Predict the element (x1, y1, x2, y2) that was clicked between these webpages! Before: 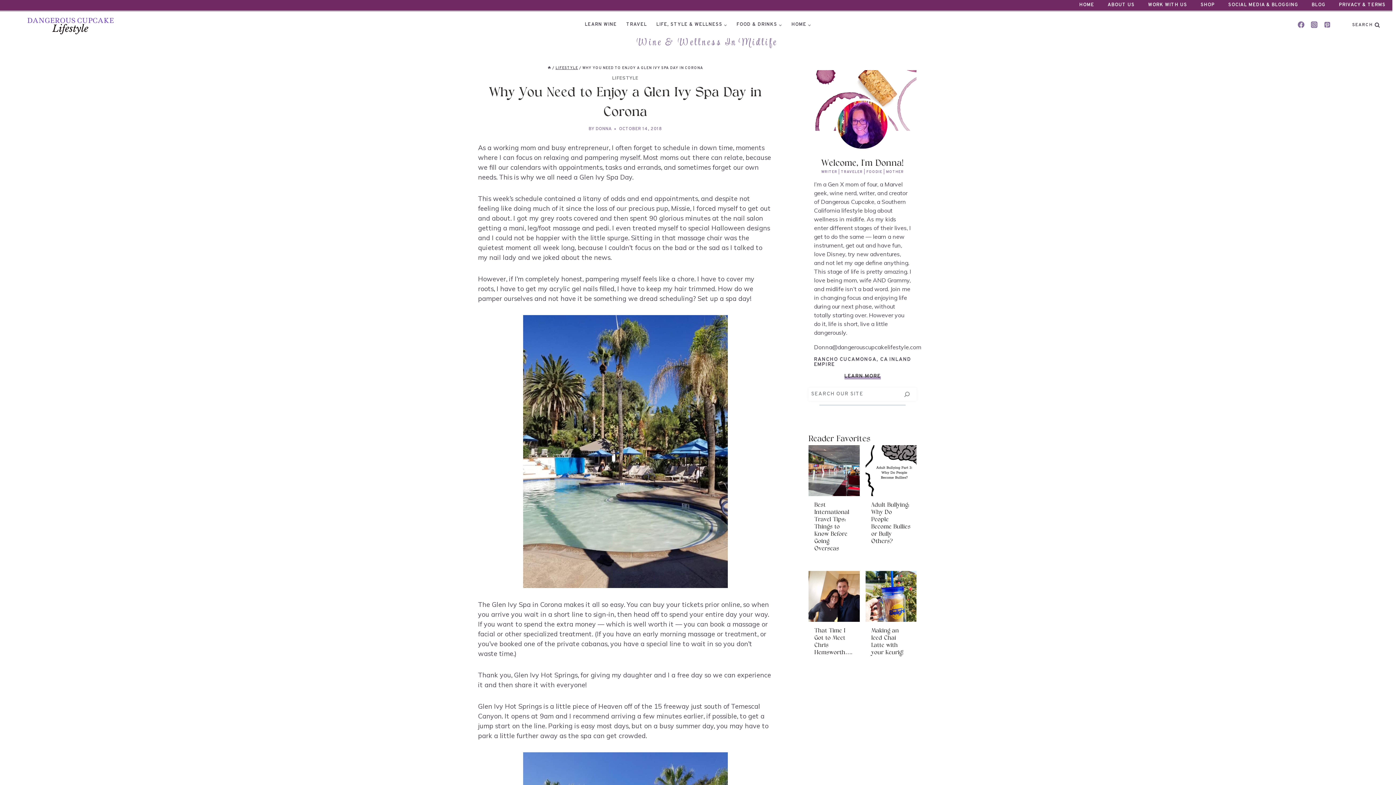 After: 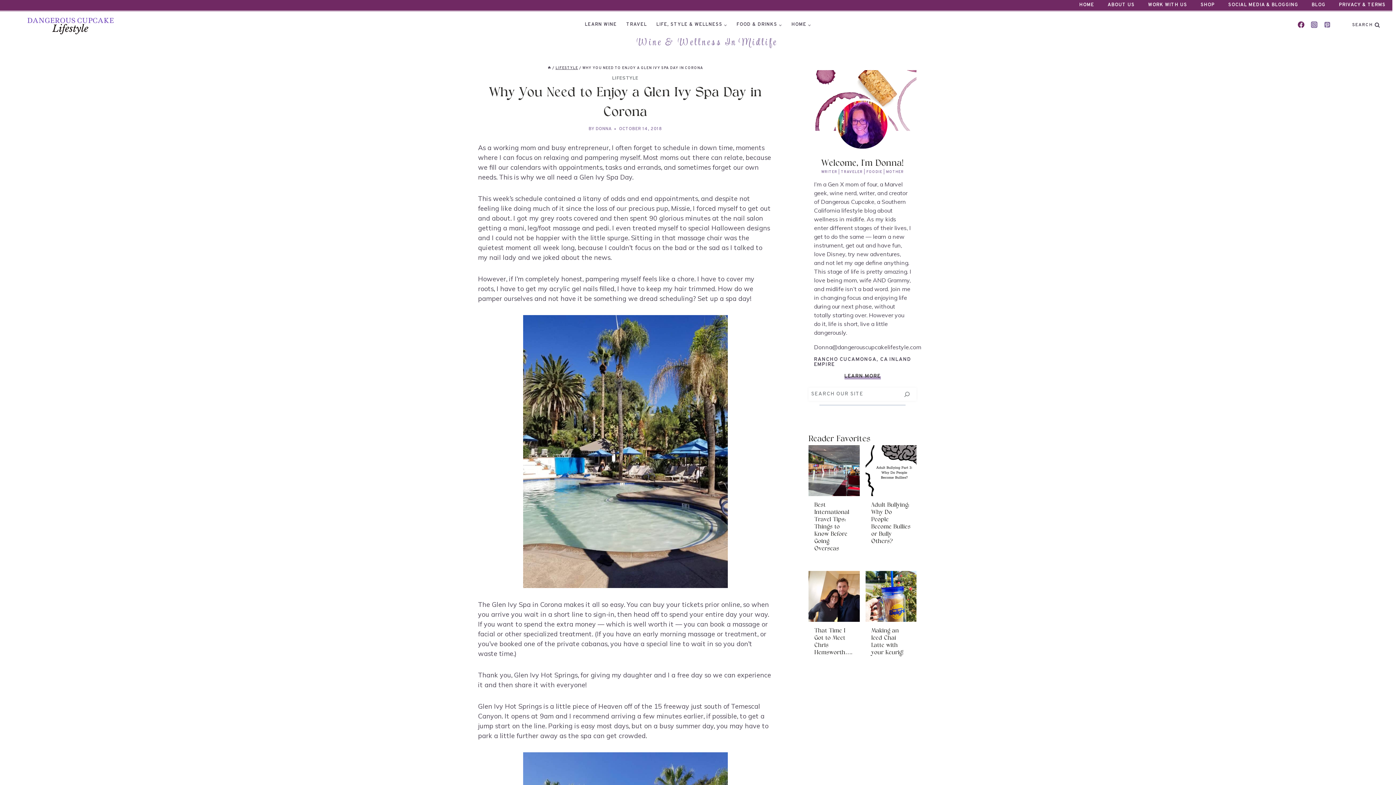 Action: label: Facebook bbox: (1294, 18, 1308, 31)